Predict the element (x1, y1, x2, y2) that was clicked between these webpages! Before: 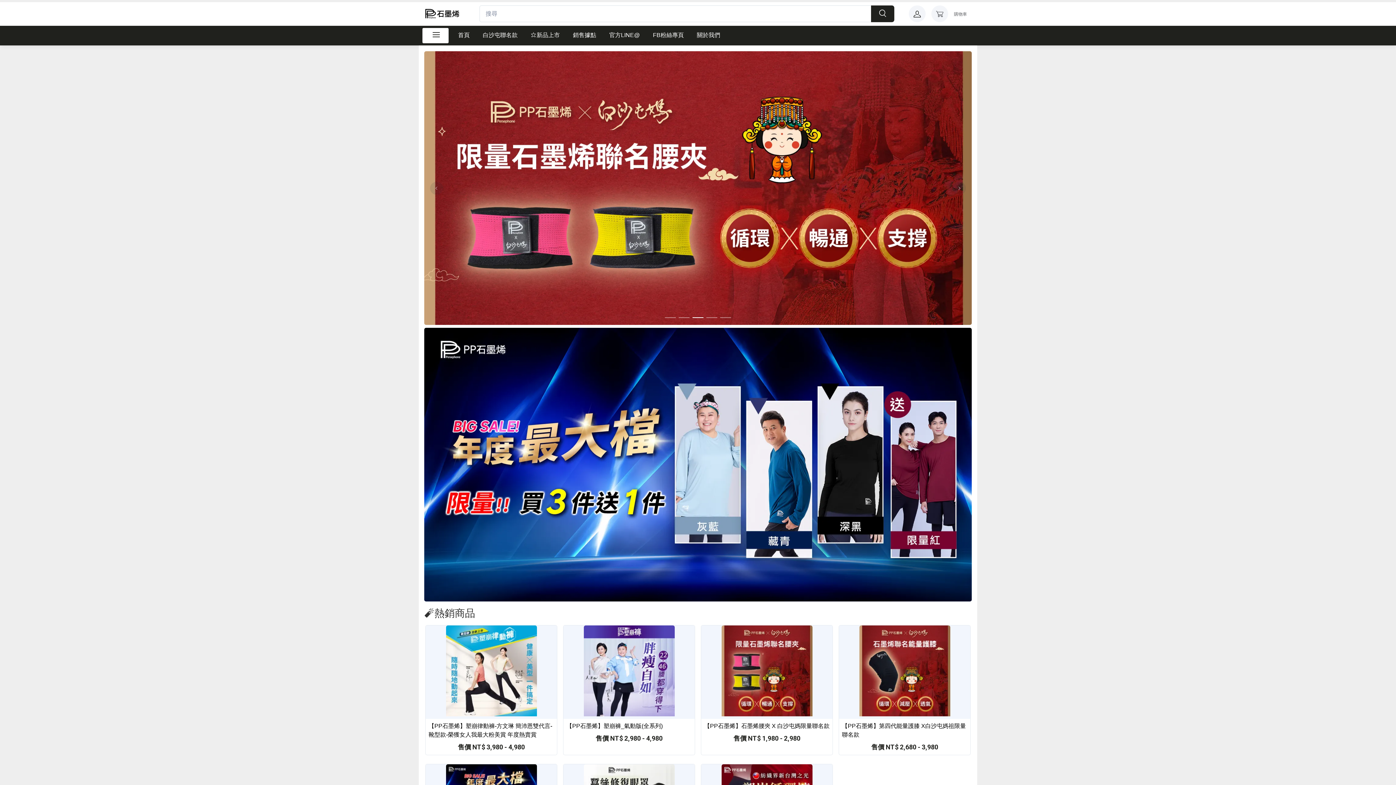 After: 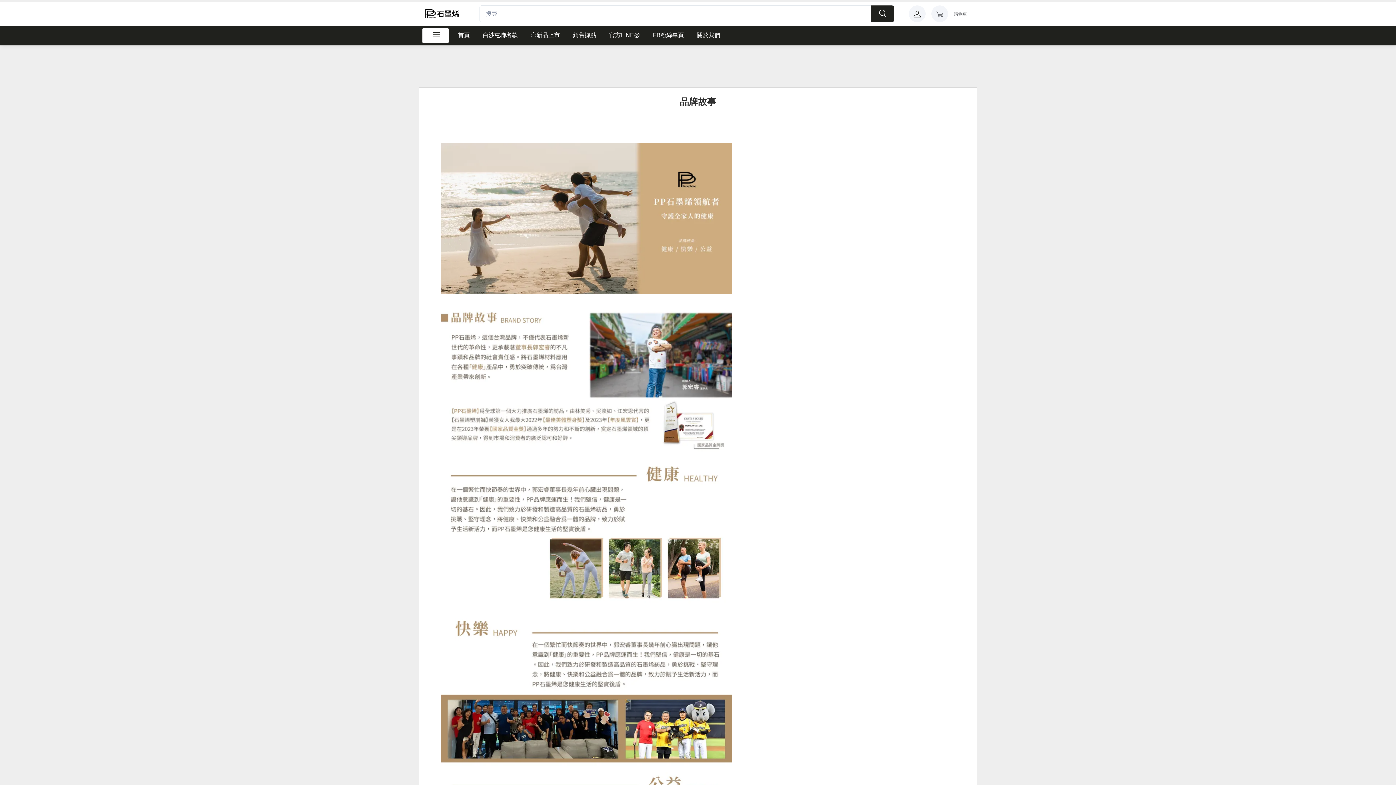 Action: label: 關於我們 bbox: (690, 25, 726, 43)